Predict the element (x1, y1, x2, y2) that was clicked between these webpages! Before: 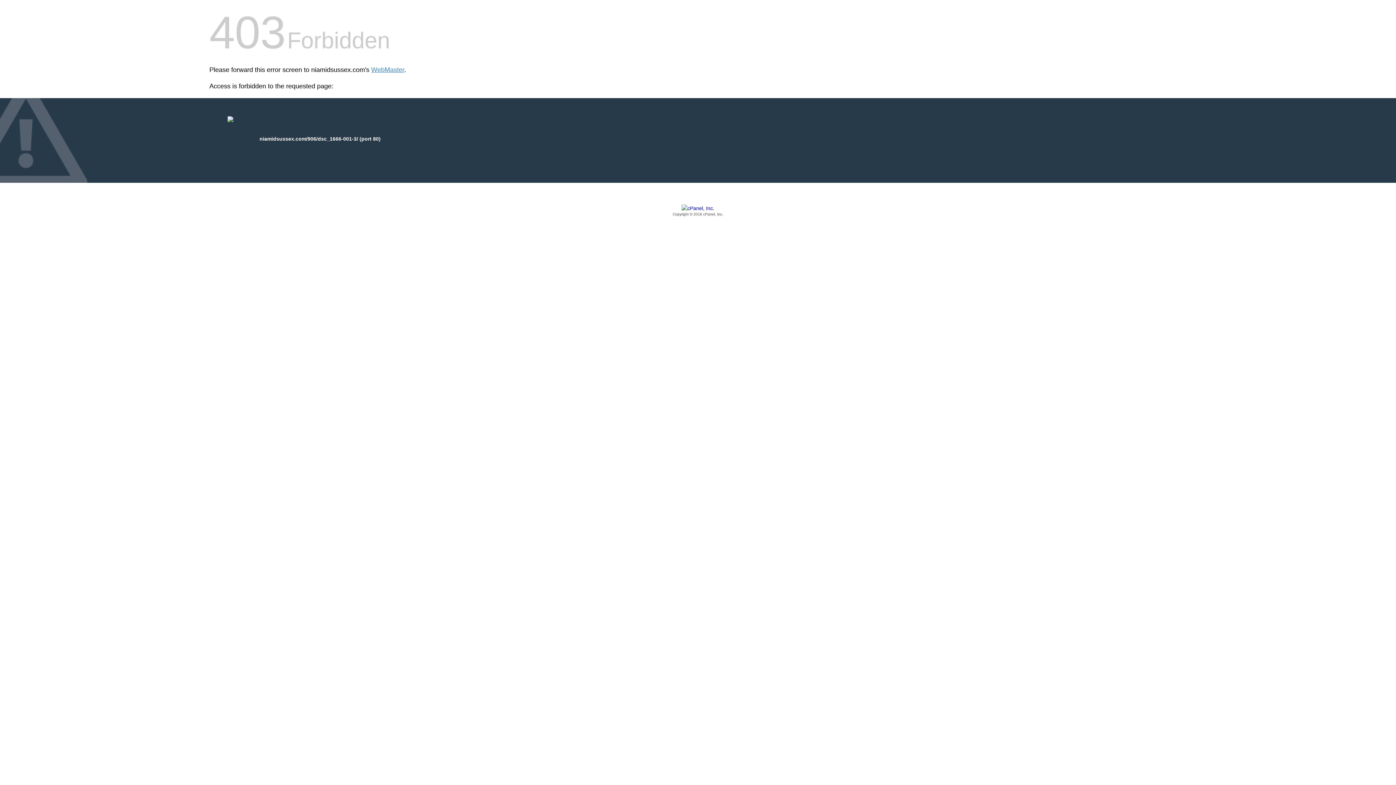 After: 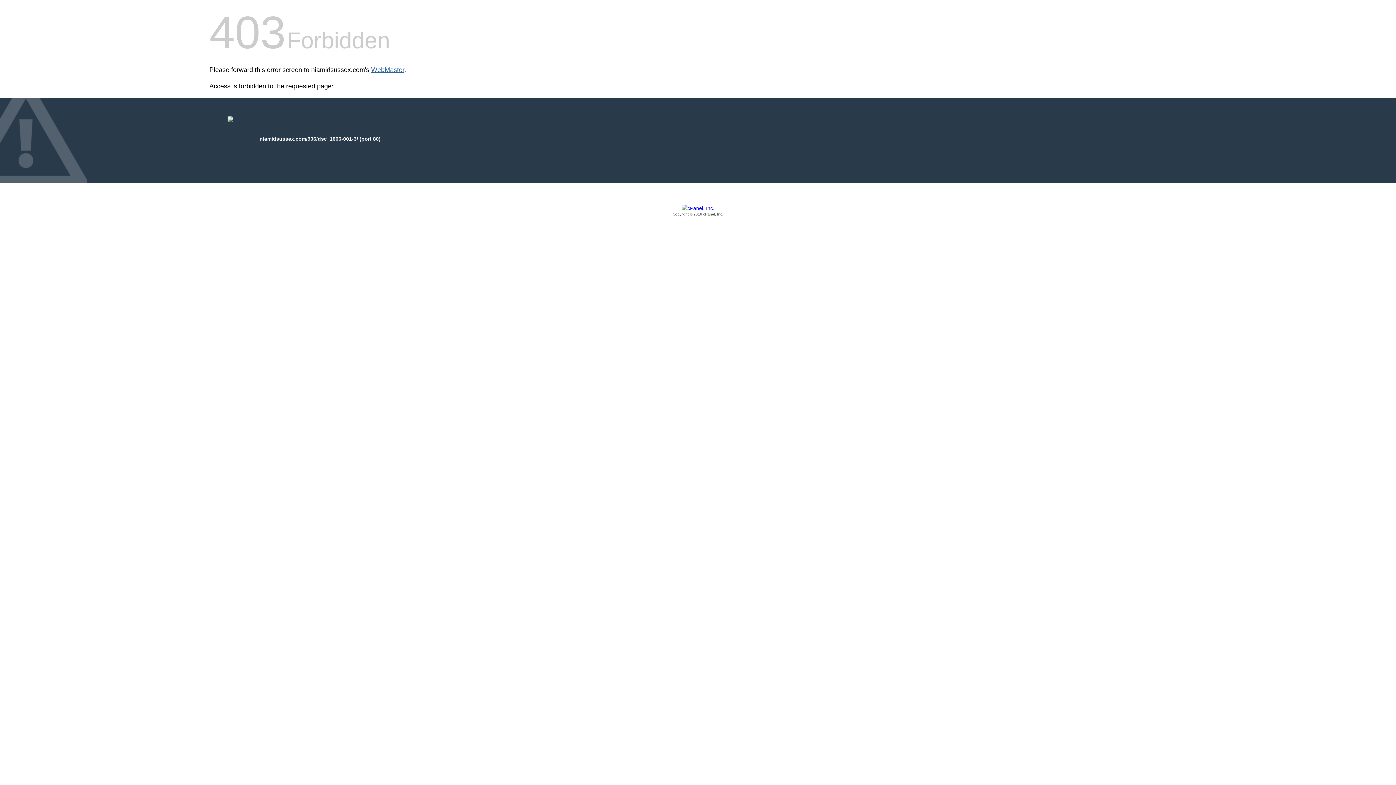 Action: bbox: (371, 66, 404, 73) label: WebMaster